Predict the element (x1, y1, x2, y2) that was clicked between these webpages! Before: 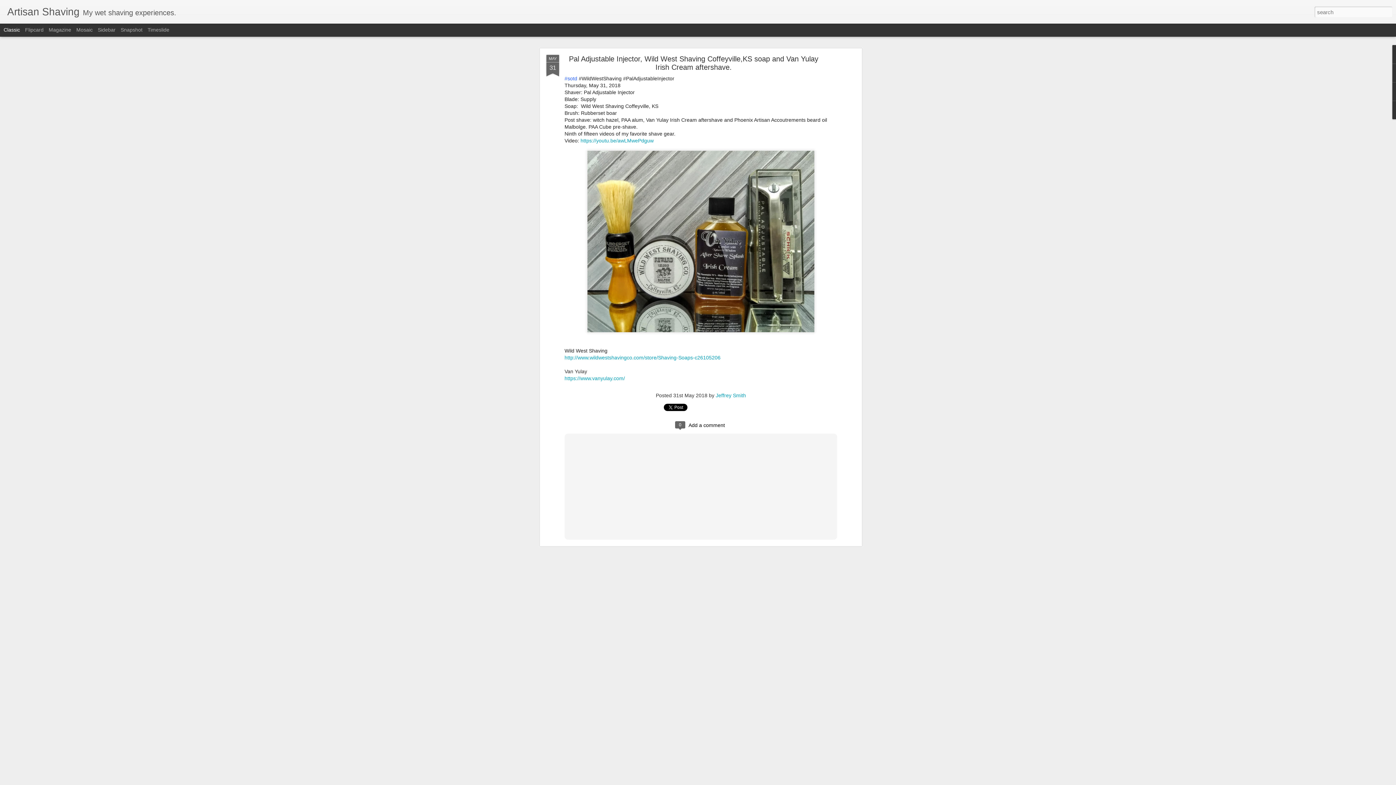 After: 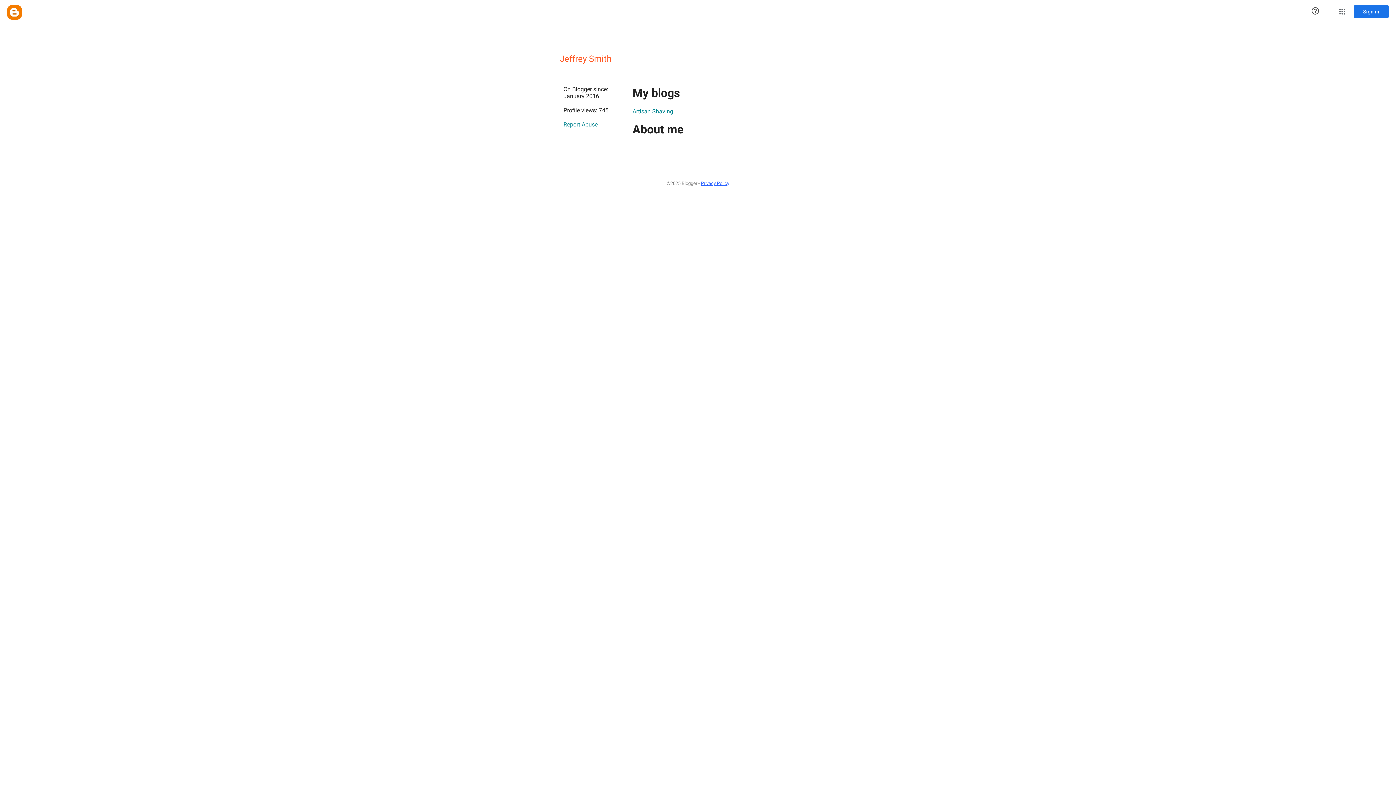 Action: bbox: (716, 392, 746, 397) label: Jeffrey Smith